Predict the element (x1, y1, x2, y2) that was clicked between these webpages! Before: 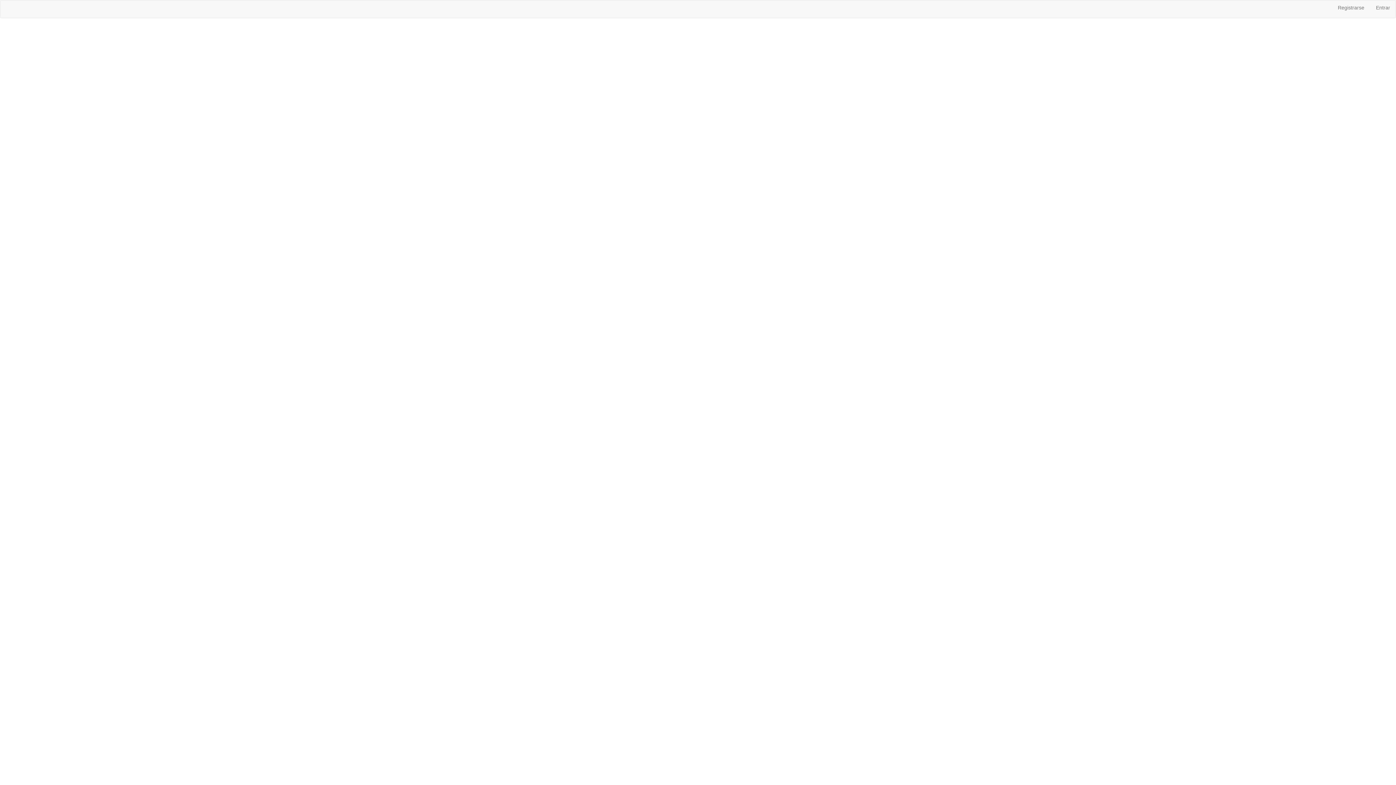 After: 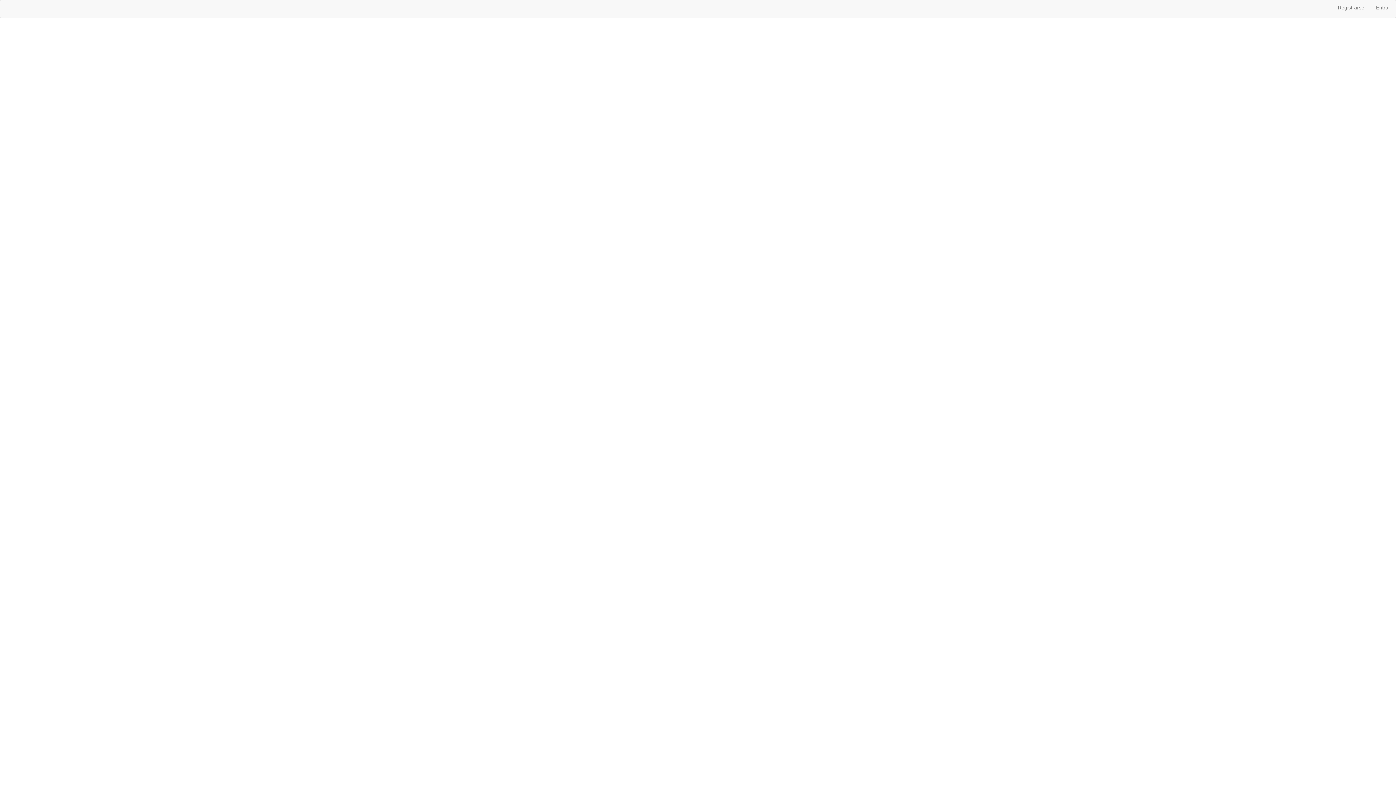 Action: label: Registrarse bbox: (1332, 0, 1370, 14)